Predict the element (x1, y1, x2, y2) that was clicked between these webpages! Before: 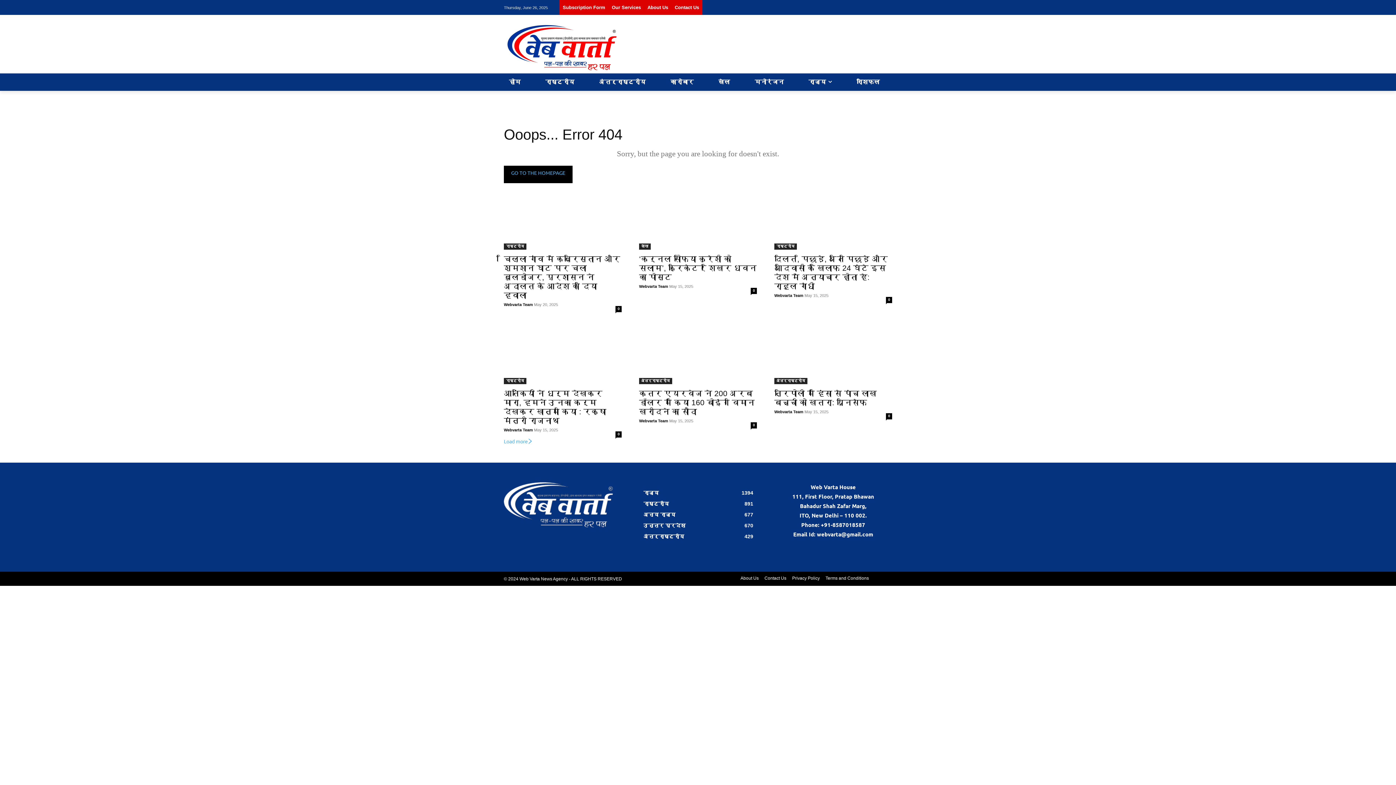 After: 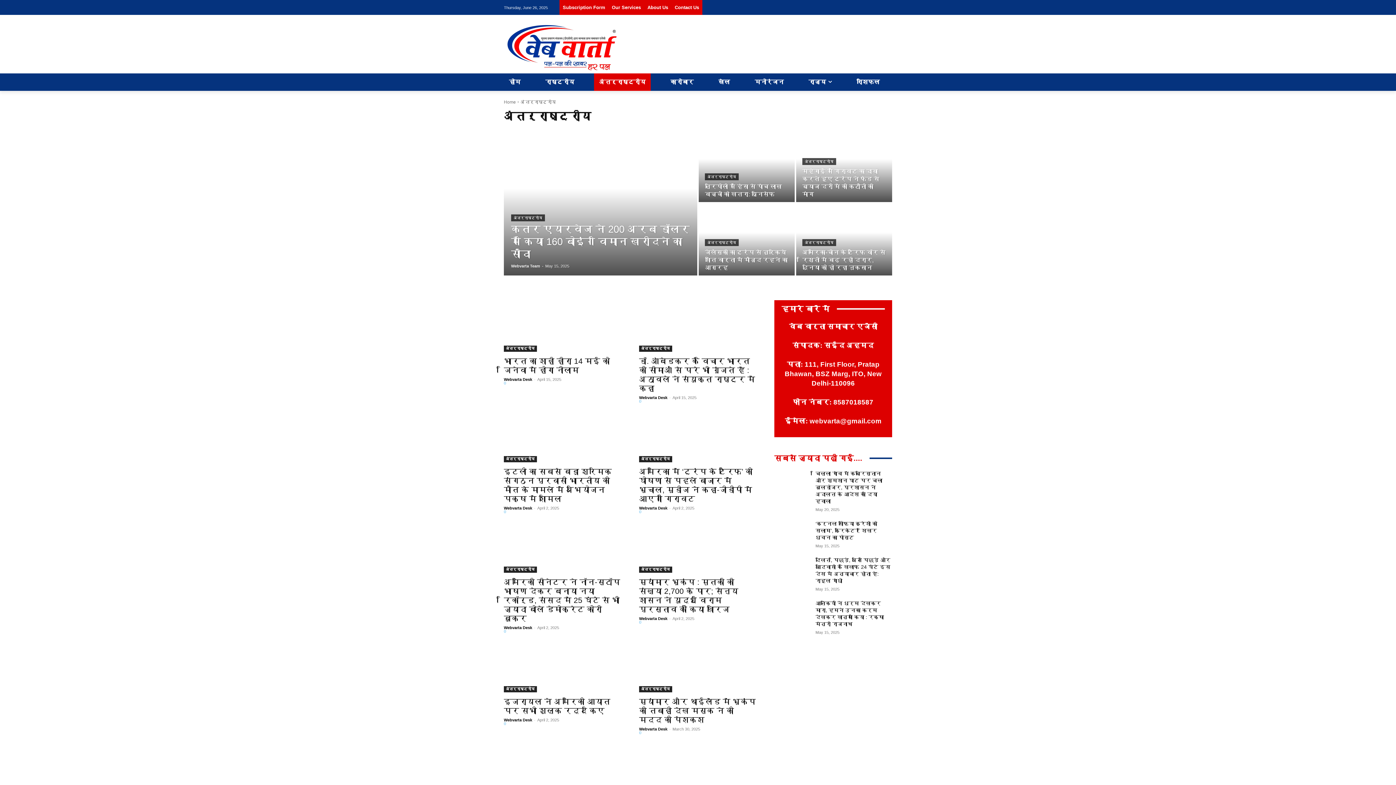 Action: label: अंतर्राष्ट्रीय bbox: (774, 378, 807, 384)